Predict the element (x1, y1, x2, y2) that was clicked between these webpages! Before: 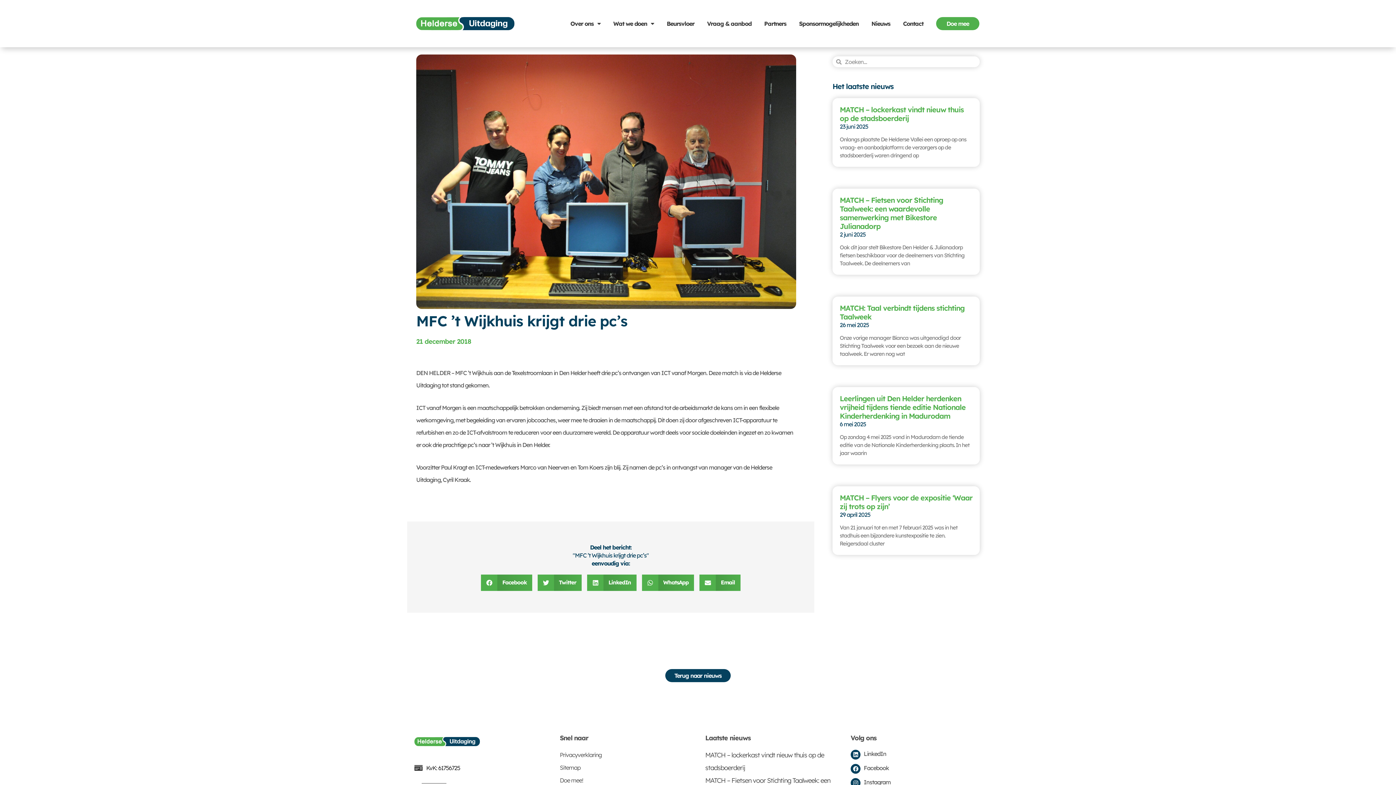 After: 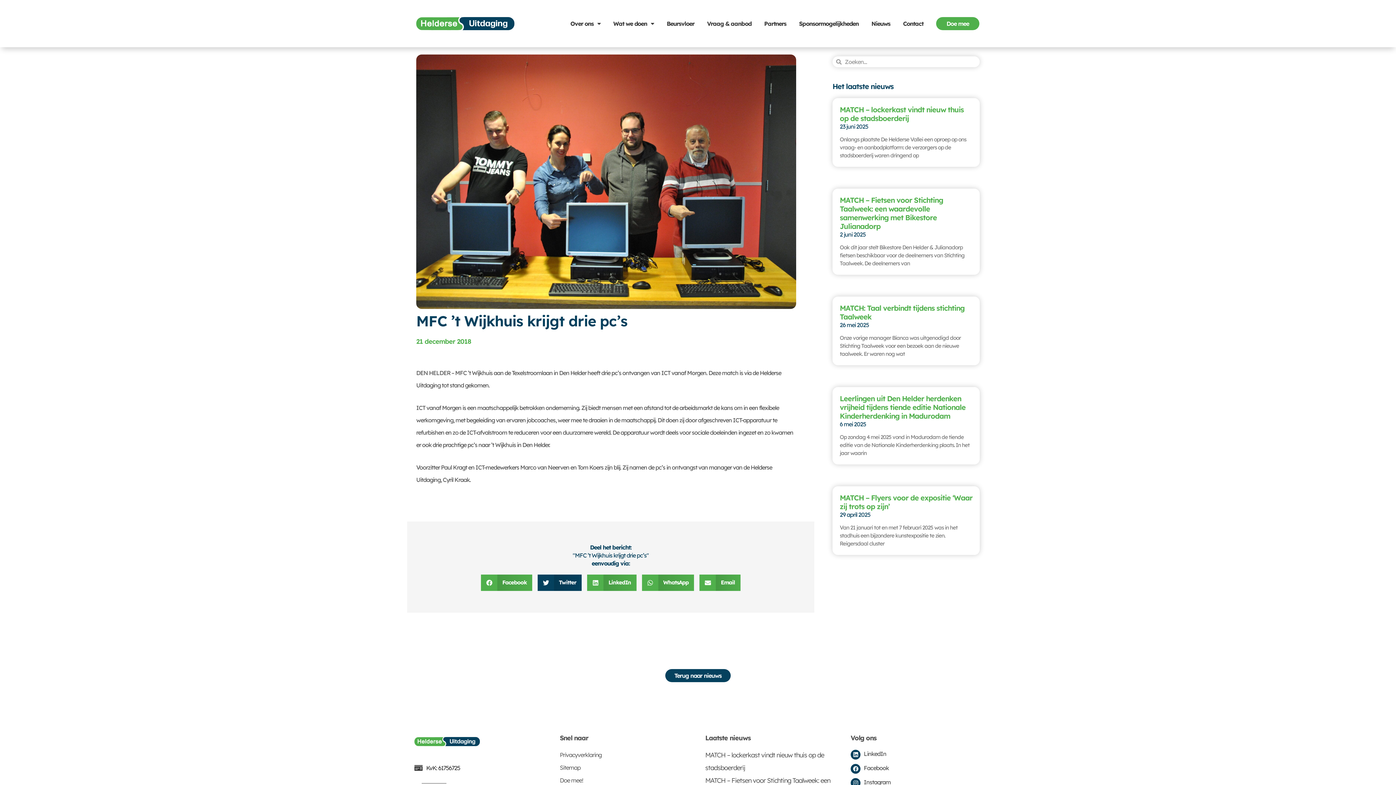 Action: label: Delen op twitter bbox: (537, 574, 581, 591)